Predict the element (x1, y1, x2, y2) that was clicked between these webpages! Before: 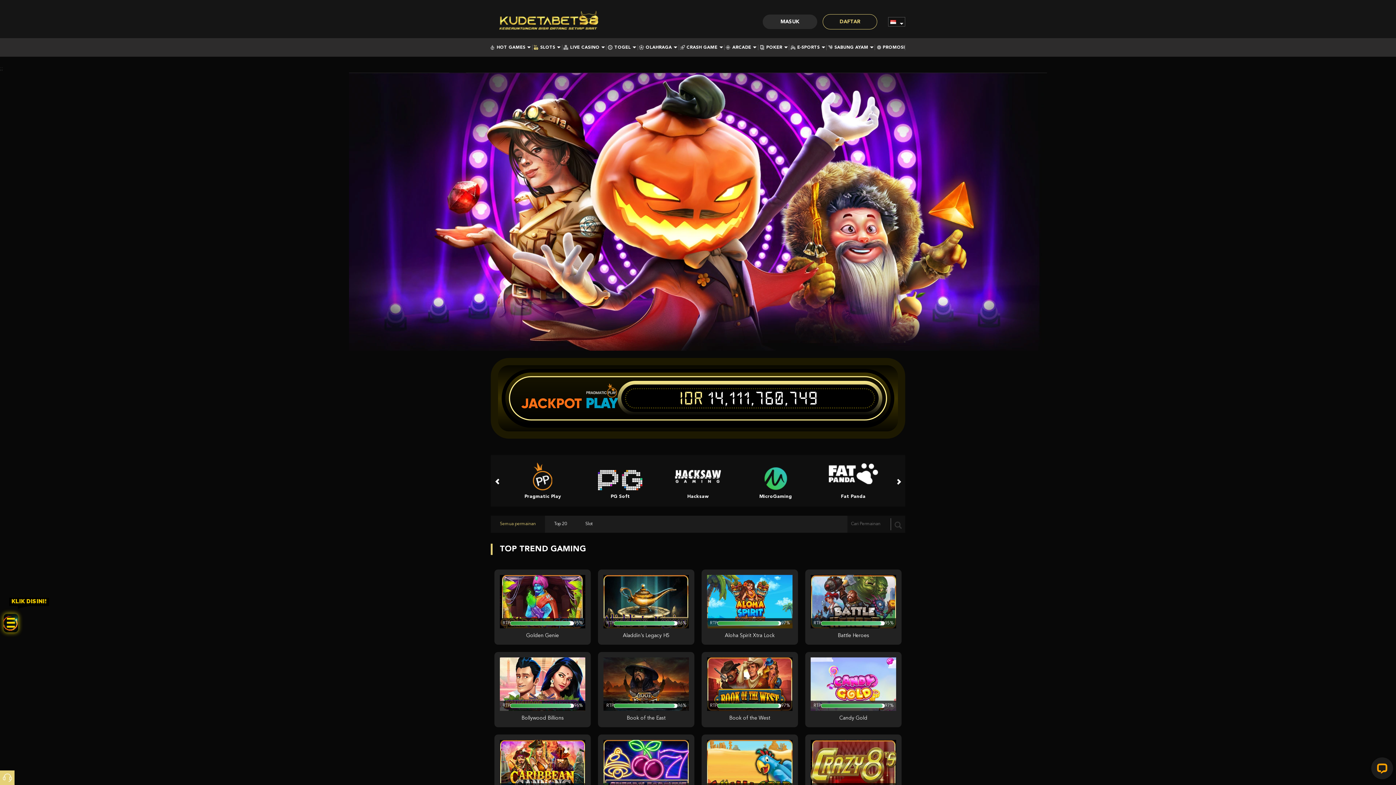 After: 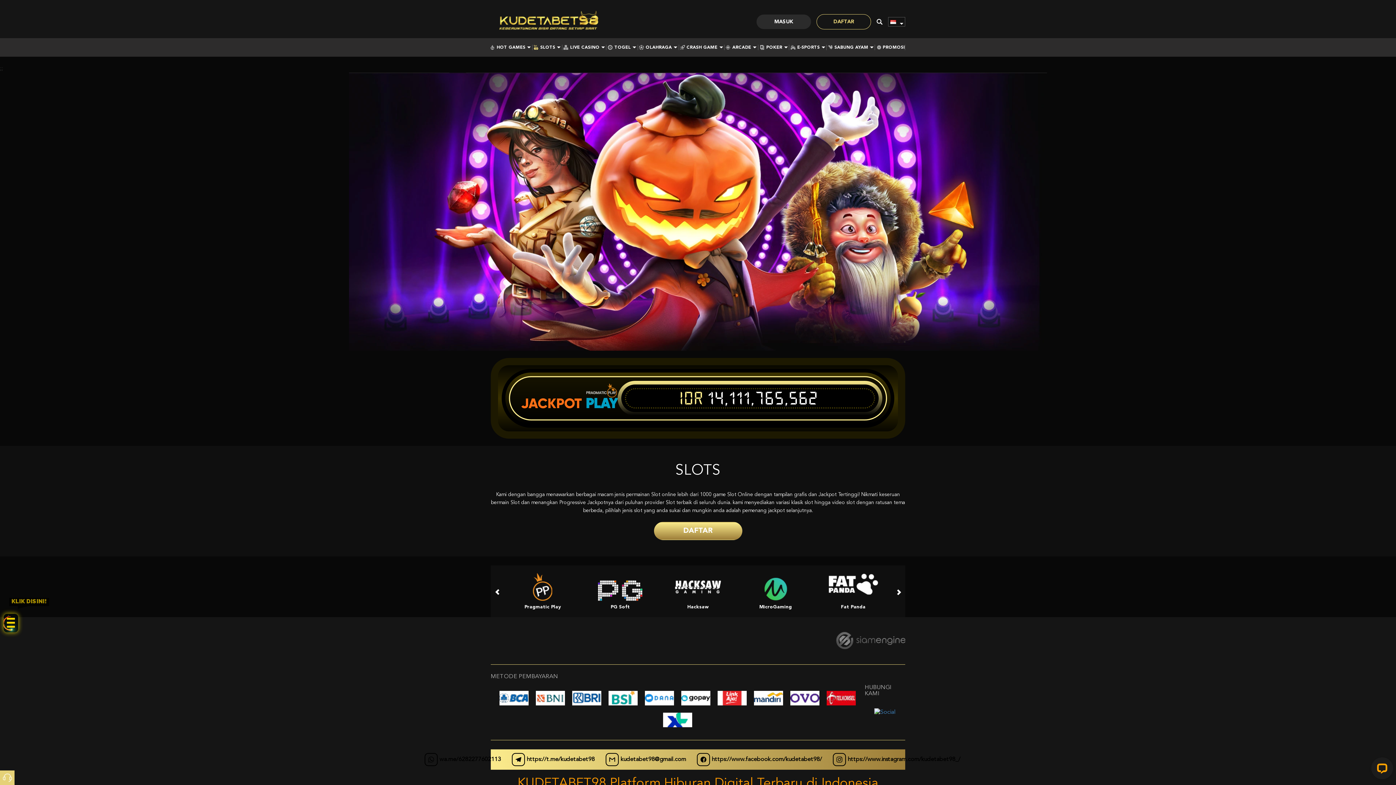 Action: label: SLOTS bbox: (534, 45, 560, 49)